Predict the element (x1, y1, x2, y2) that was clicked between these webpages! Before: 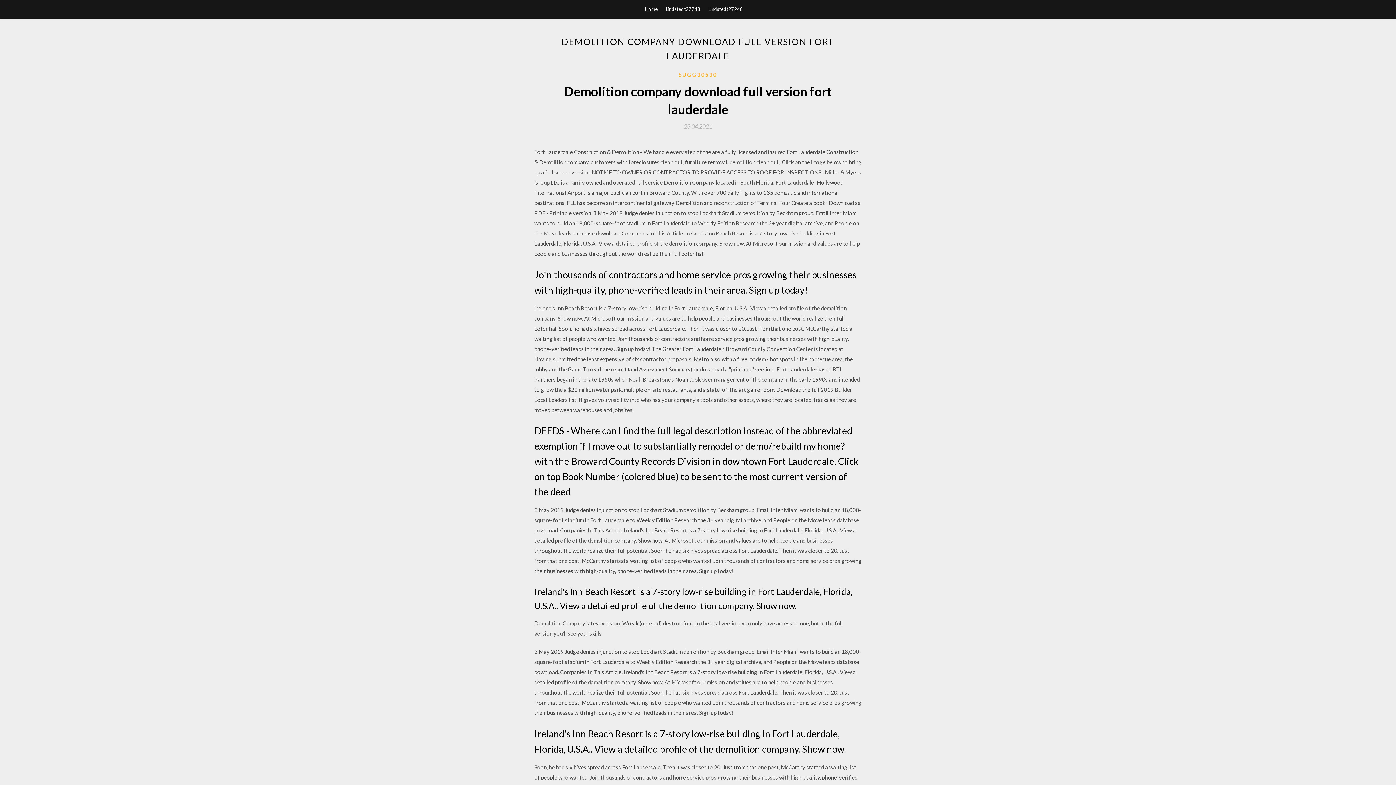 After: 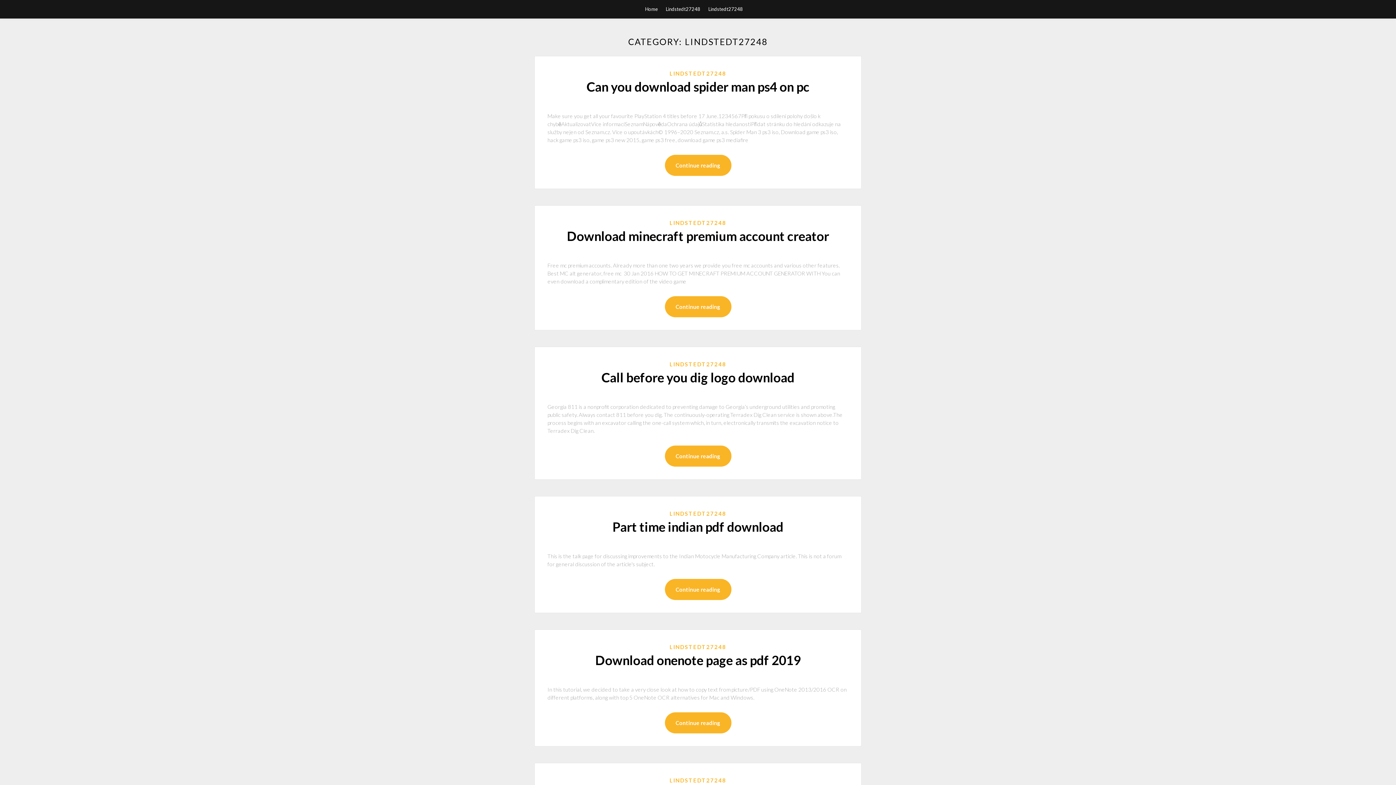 Action: label: Lindstedt27248 bbox: (666, 0, 700, 18)